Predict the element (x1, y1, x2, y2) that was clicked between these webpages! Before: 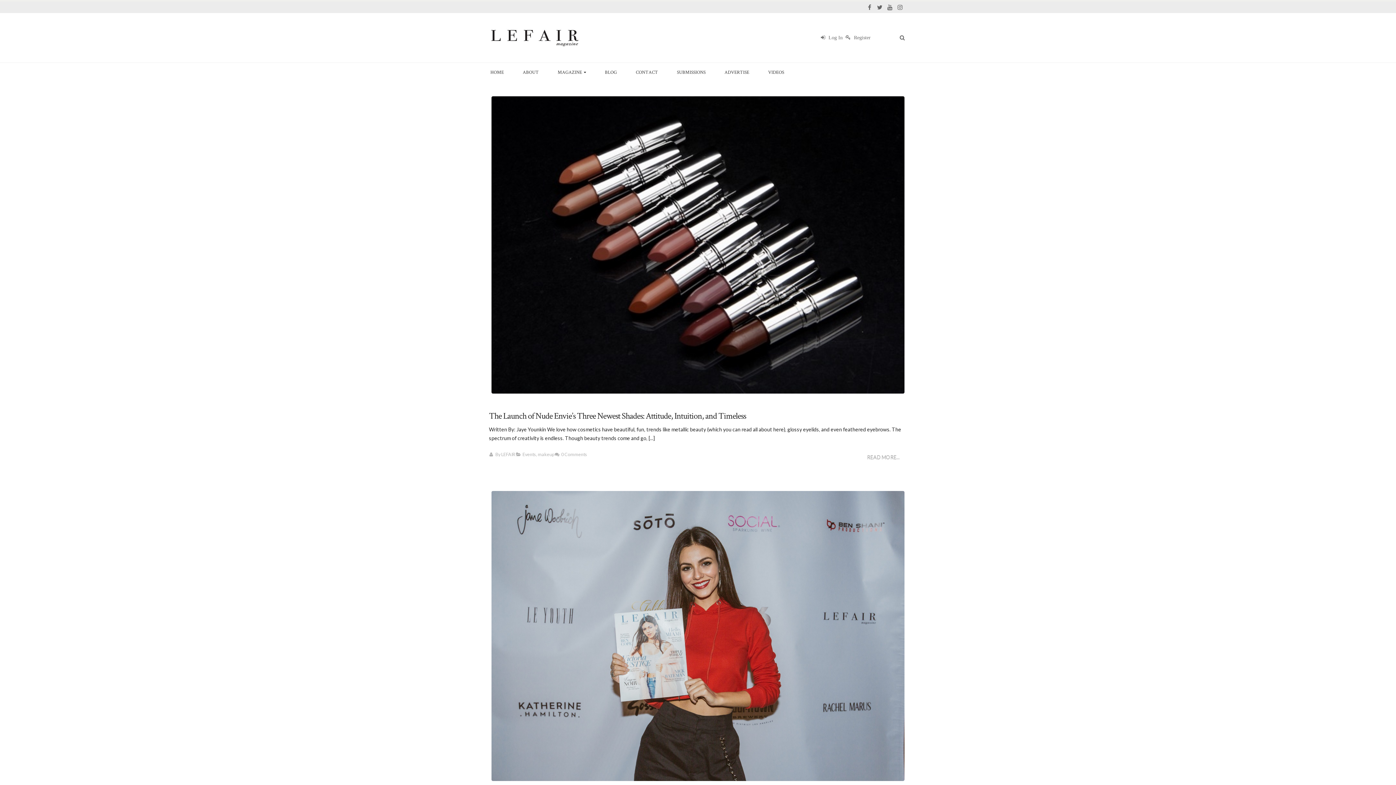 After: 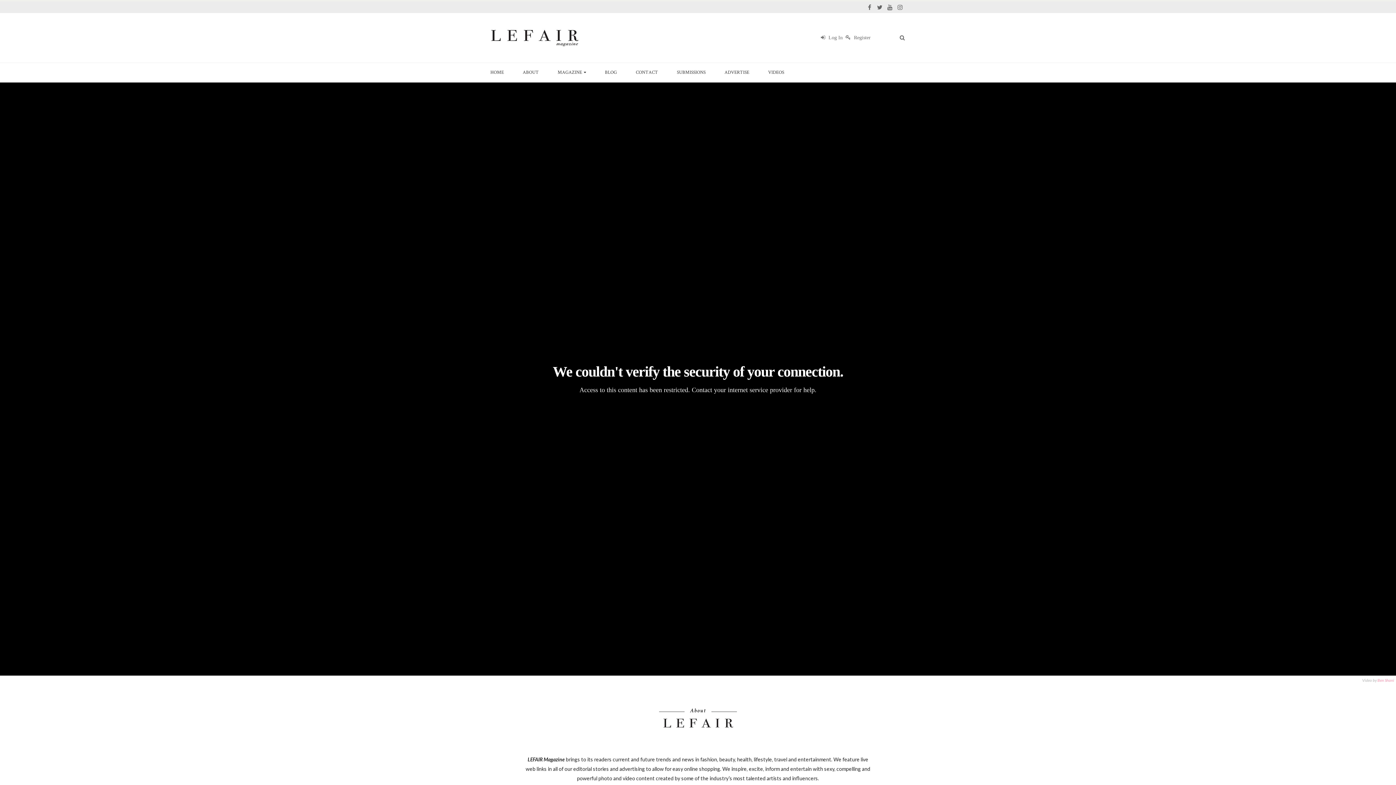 Action: bbox: (489, 28, 580, 47)